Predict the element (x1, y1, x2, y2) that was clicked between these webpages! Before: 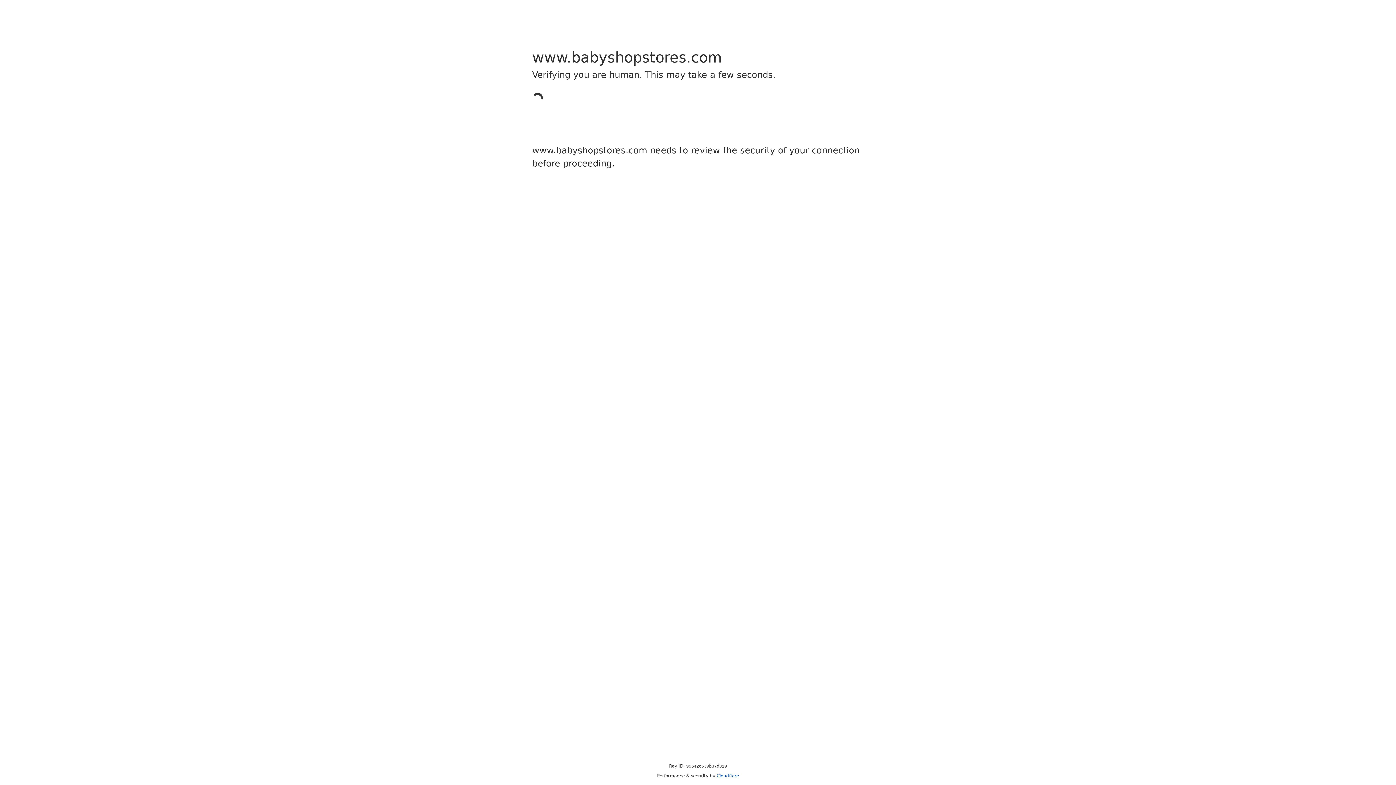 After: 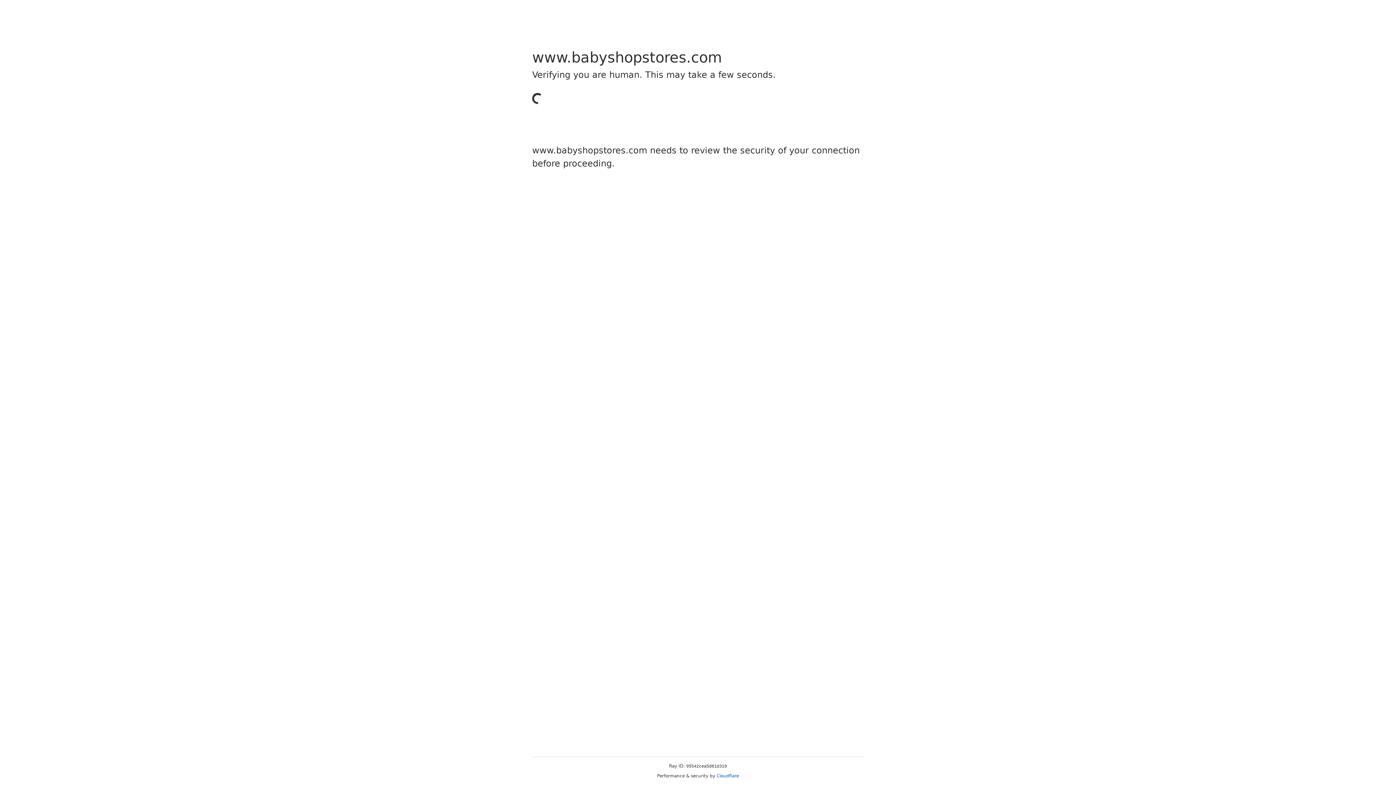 Action: bbox: (716, 773, 739, 778) label: Cloudflare